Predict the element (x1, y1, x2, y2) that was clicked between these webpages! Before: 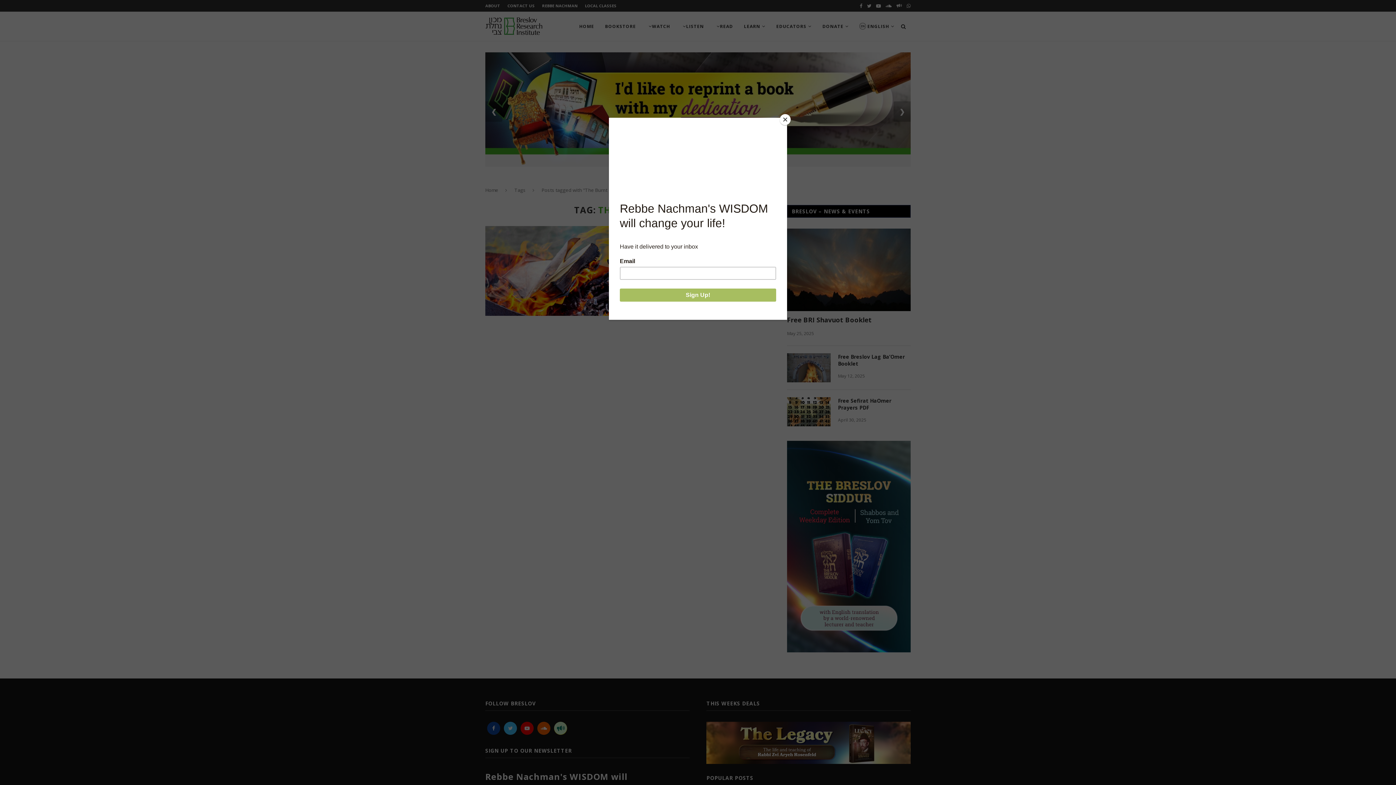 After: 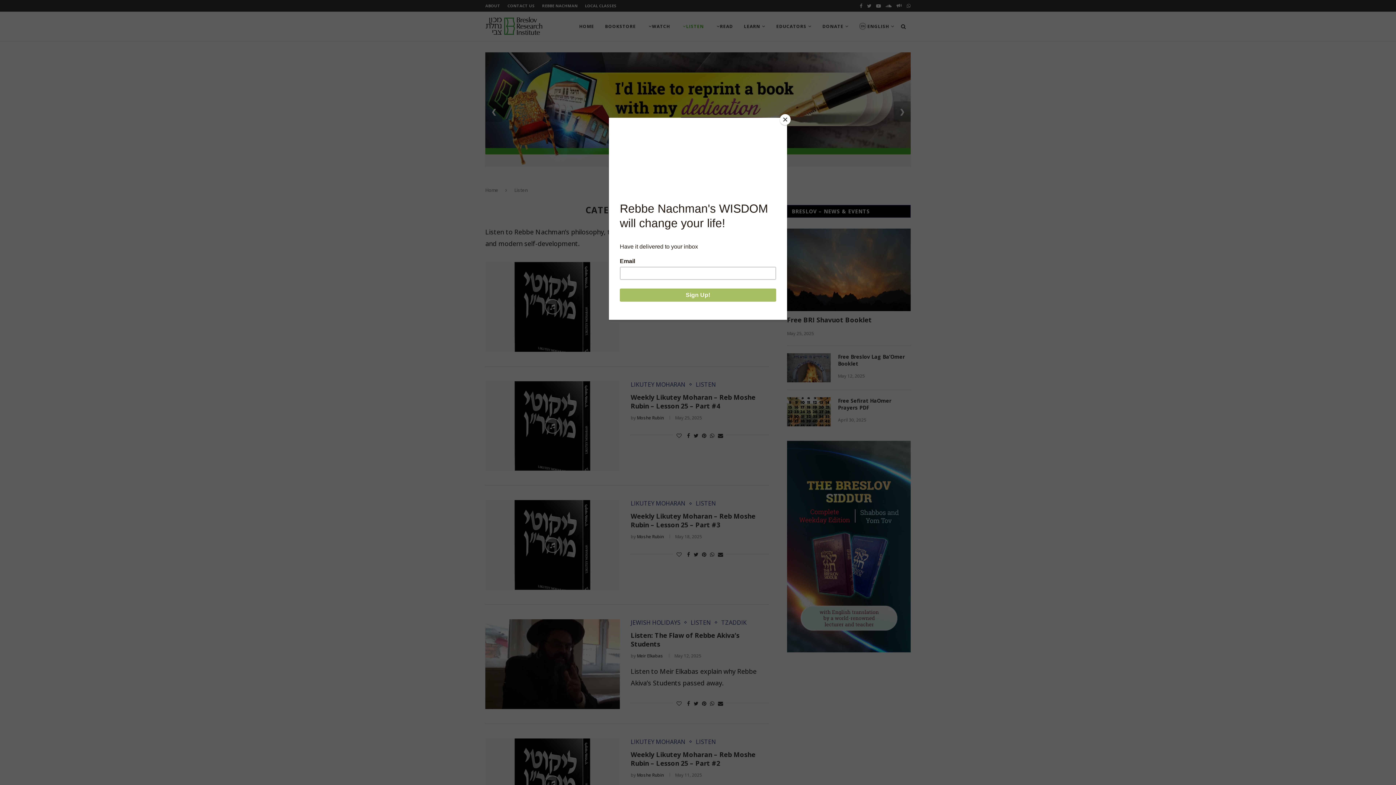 Action: bbox: (681, 12, 704, 41) label: LISTEN